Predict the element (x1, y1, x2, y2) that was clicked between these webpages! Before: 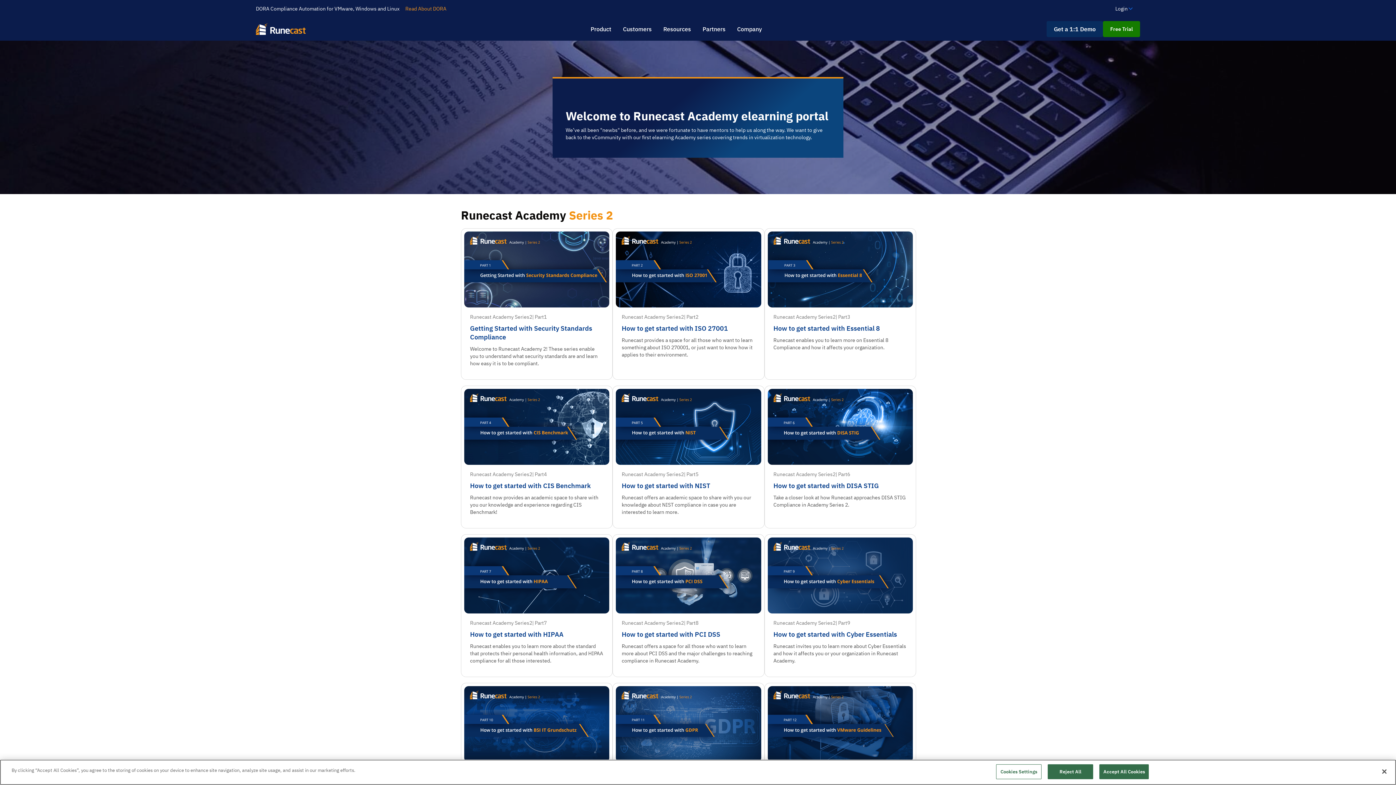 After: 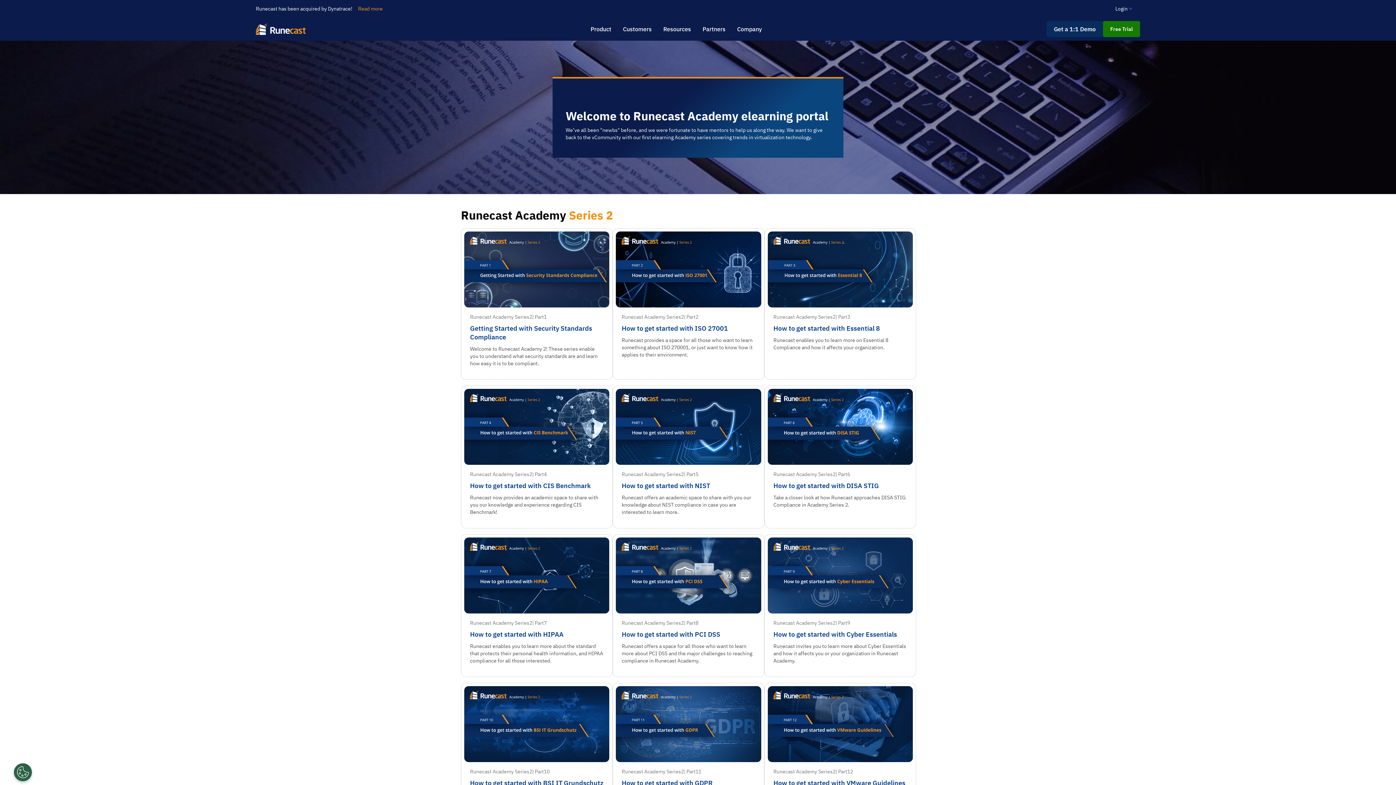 Action: label: Accept All Cookies bbox: (1099, 764, 1149, 779)